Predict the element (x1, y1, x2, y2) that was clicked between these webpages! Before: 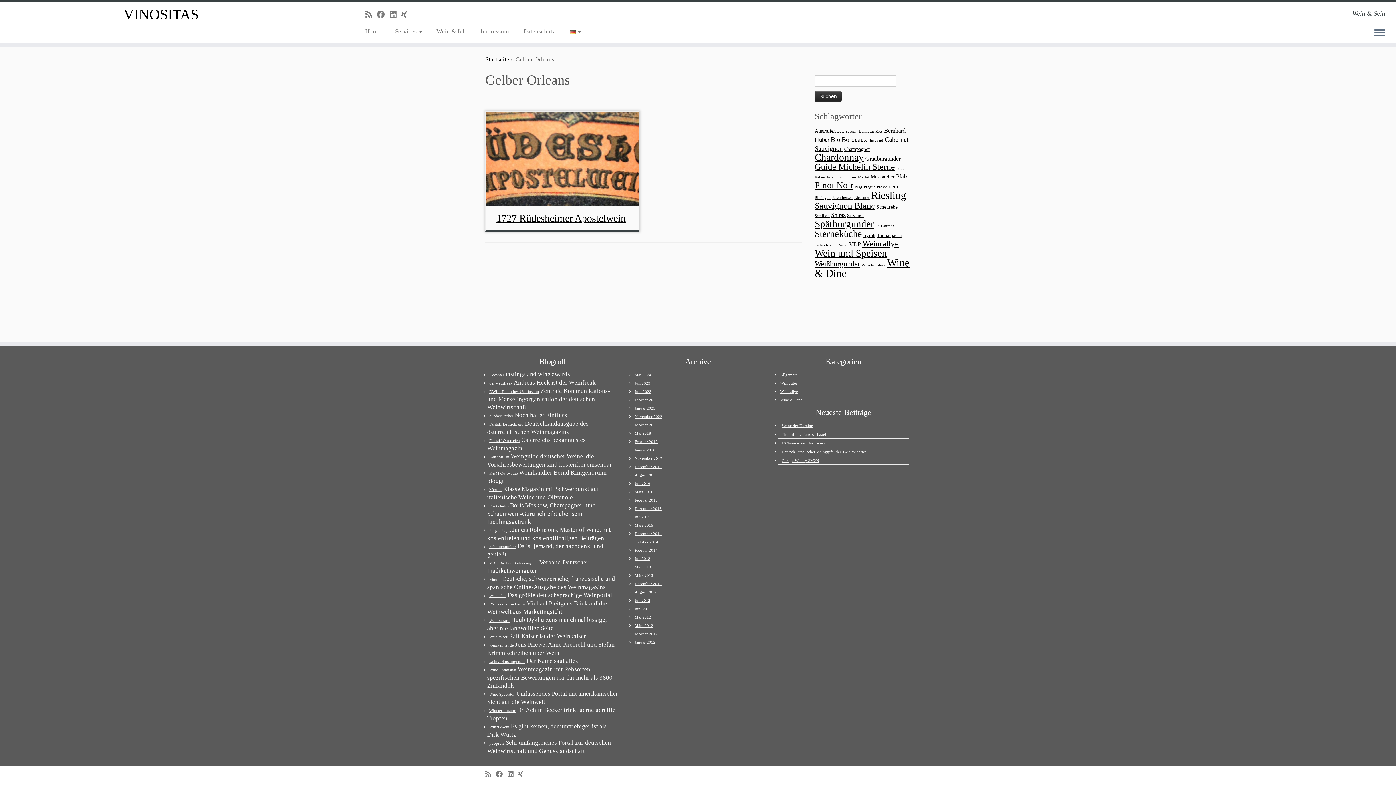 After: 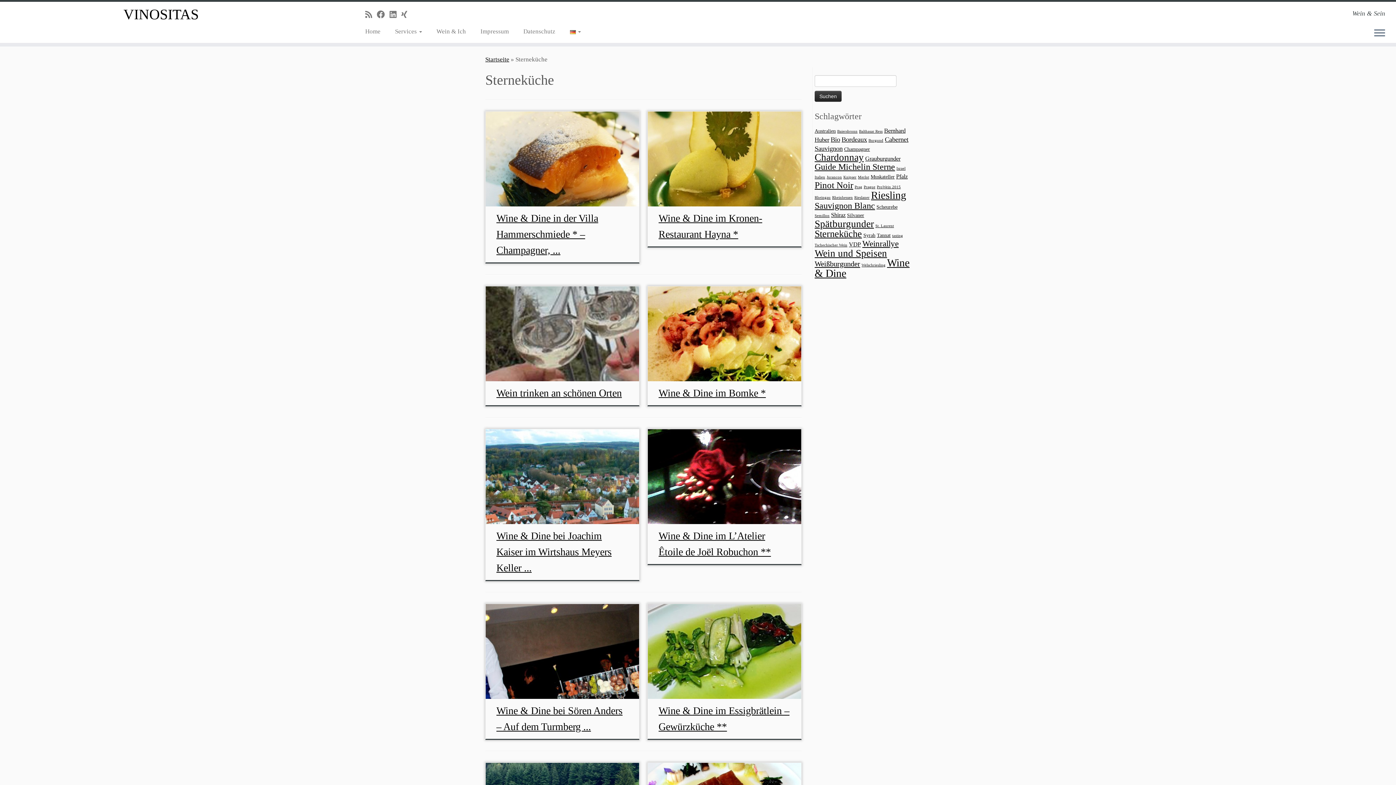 Action: bbox: (814, 228, 862, 239) label: Sterneküche (11 Einträge)